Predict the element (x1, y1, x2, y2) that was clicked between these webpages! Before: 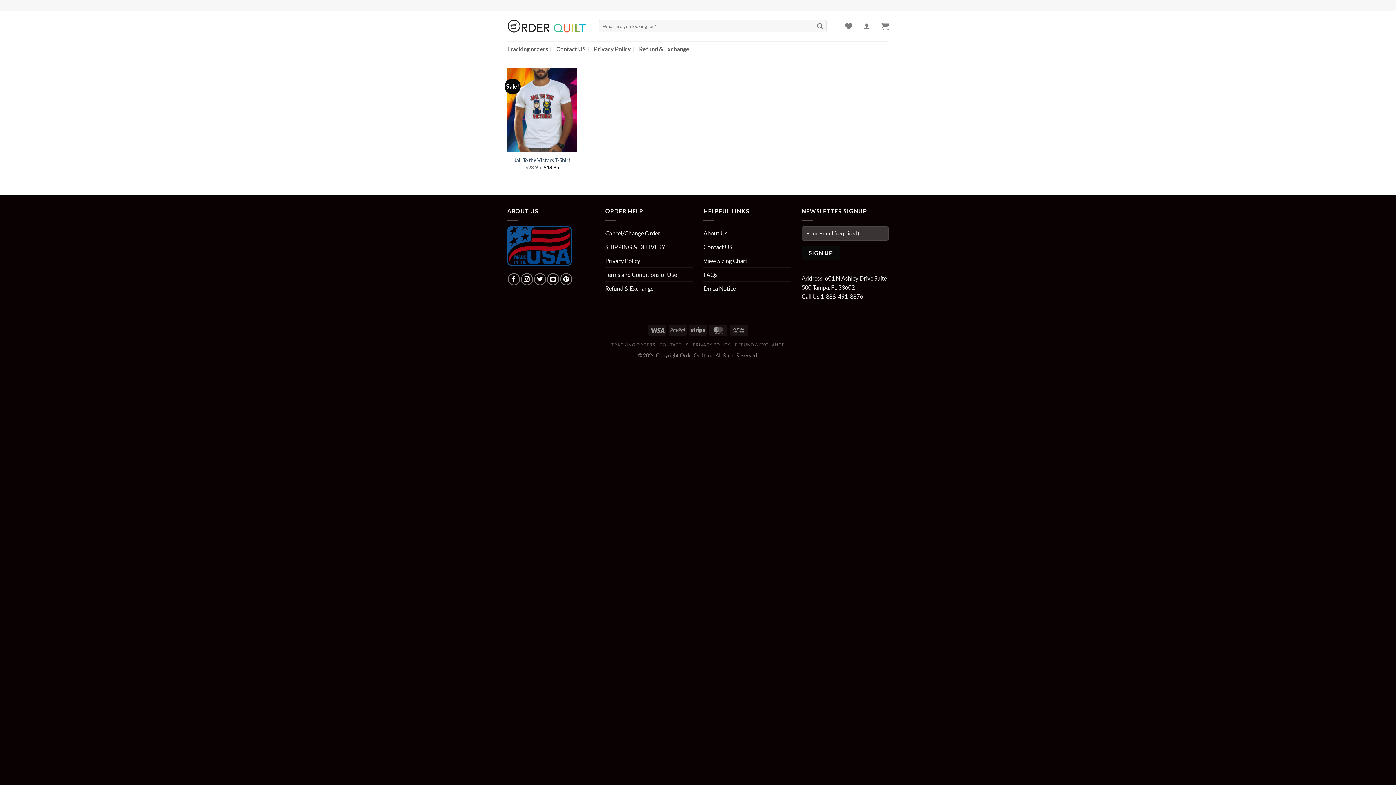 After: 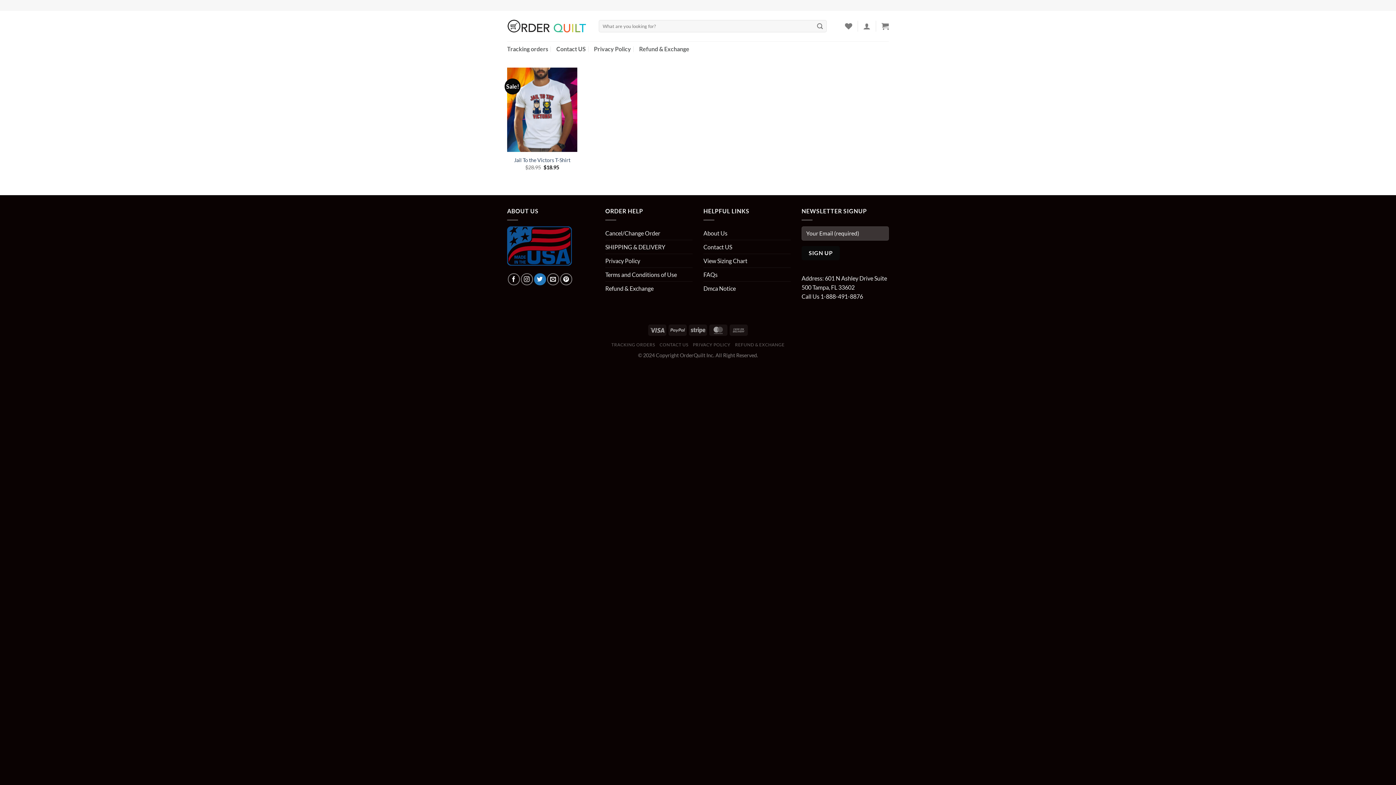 Action: bbox: (534, 273, 546, 285) label: Follow on Twitter